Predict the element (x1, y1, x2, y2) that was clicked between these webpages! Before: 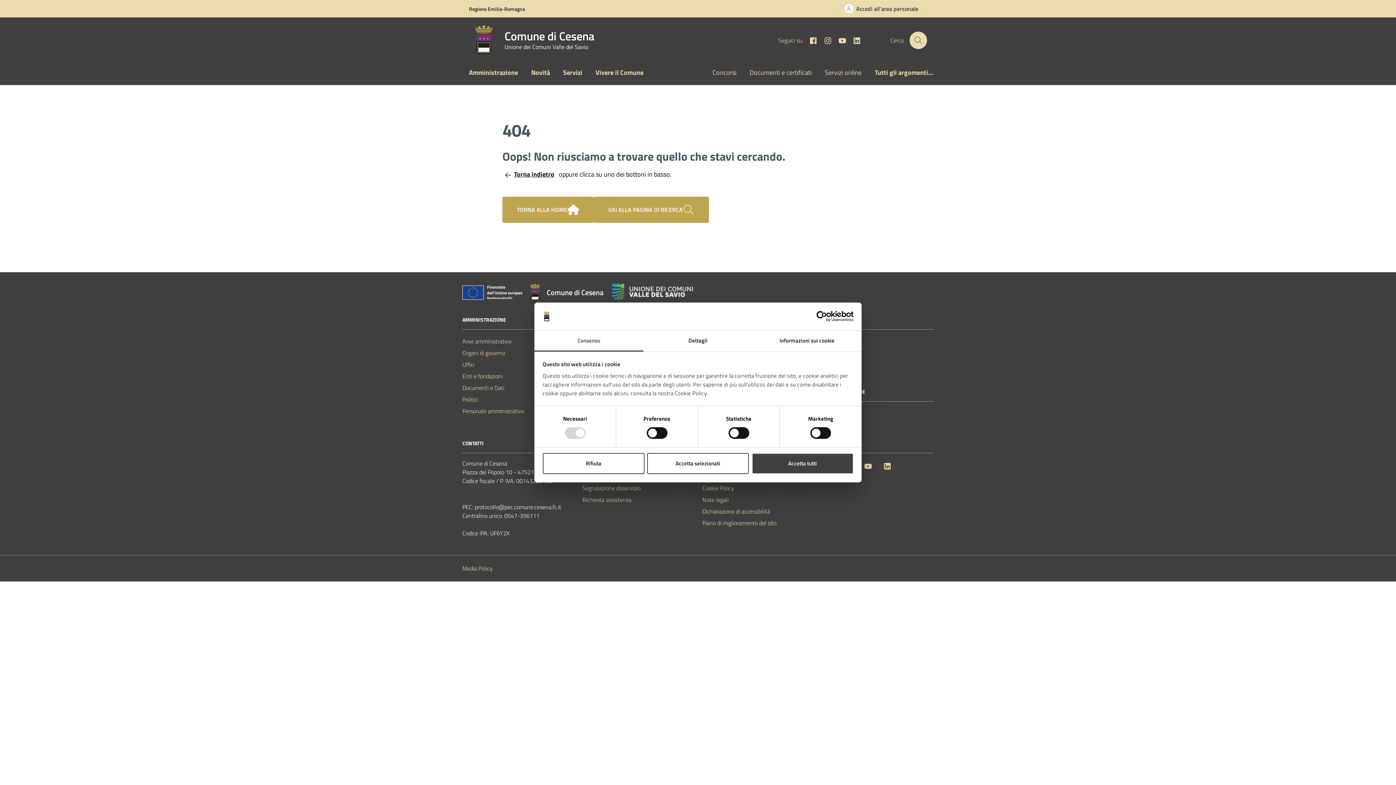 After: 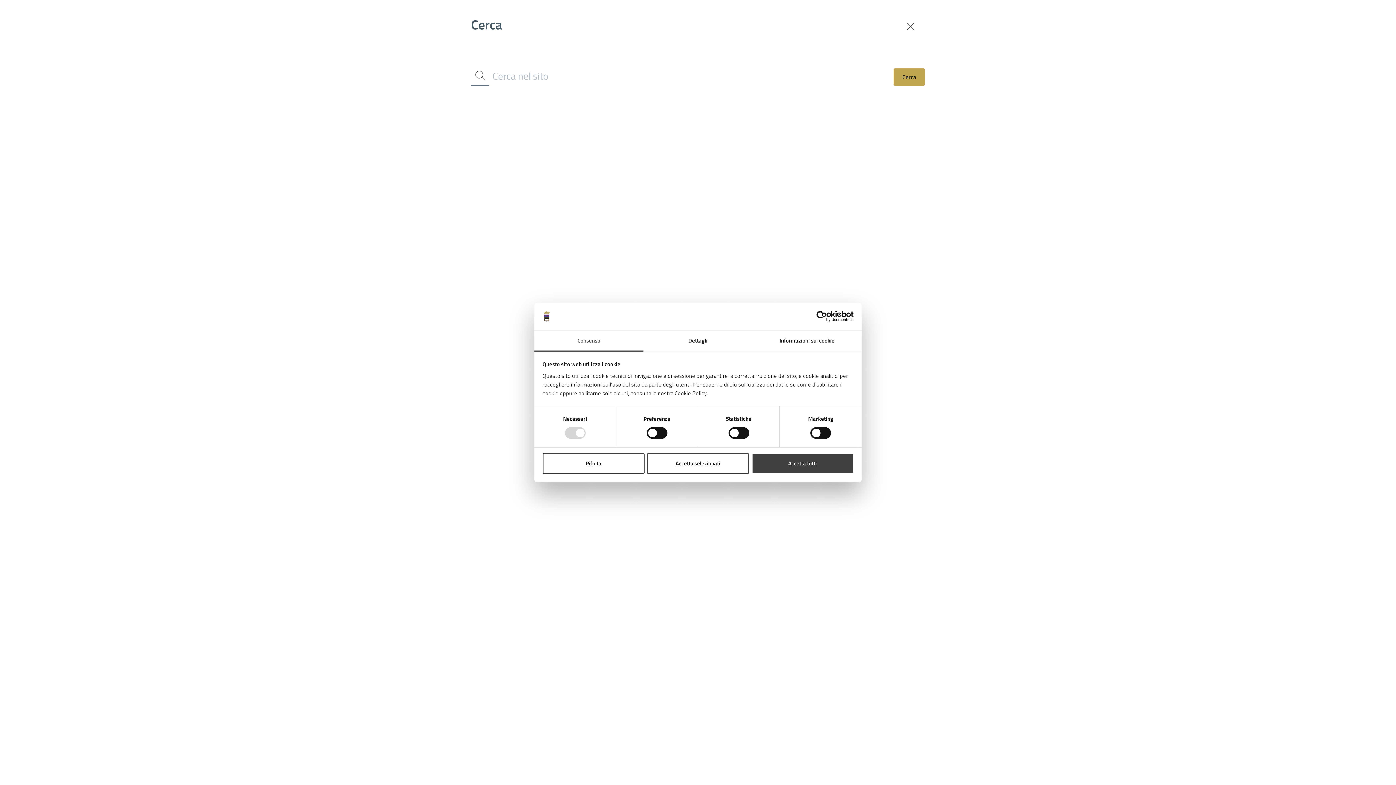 Action: label: VAI ALLA PAGINA DI RICERCA bbox: (602, 201, 700, 218)